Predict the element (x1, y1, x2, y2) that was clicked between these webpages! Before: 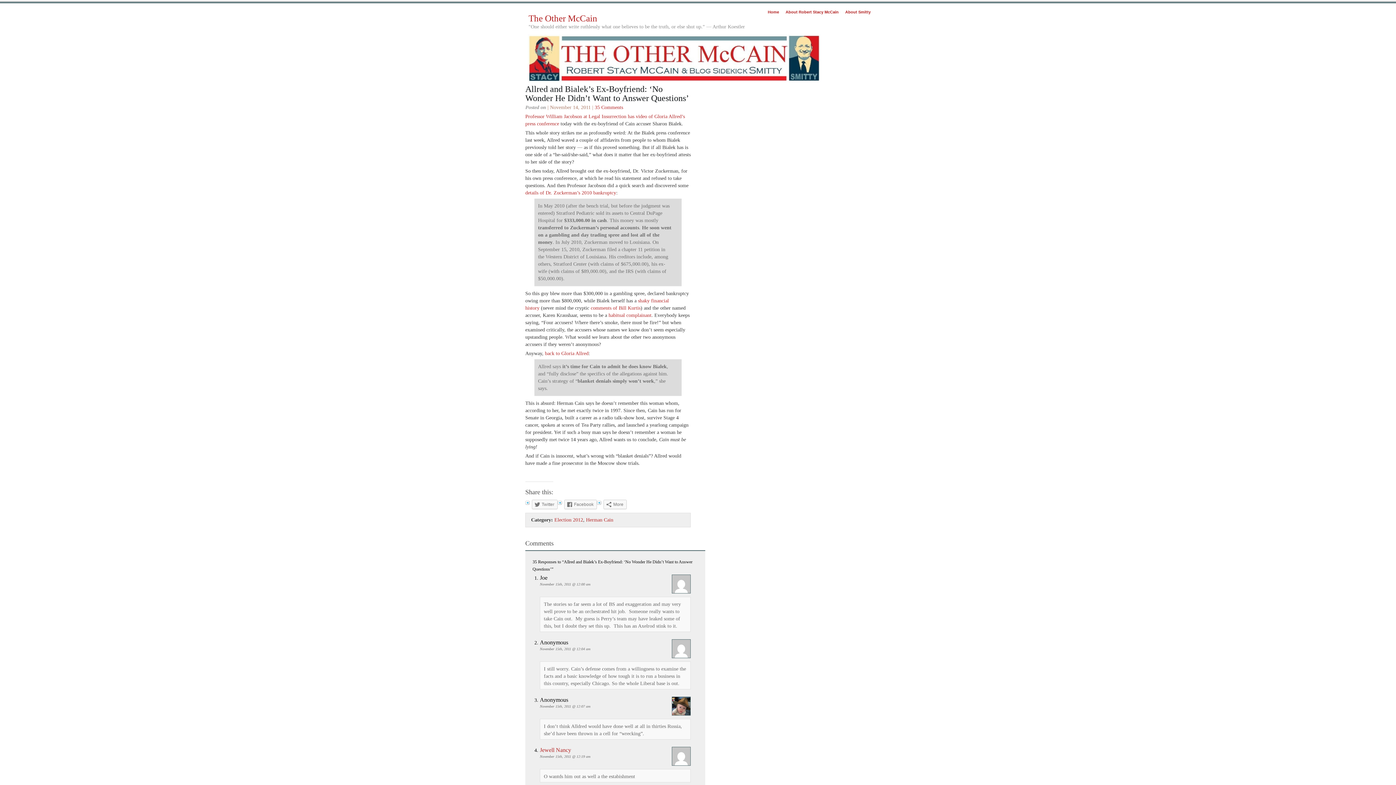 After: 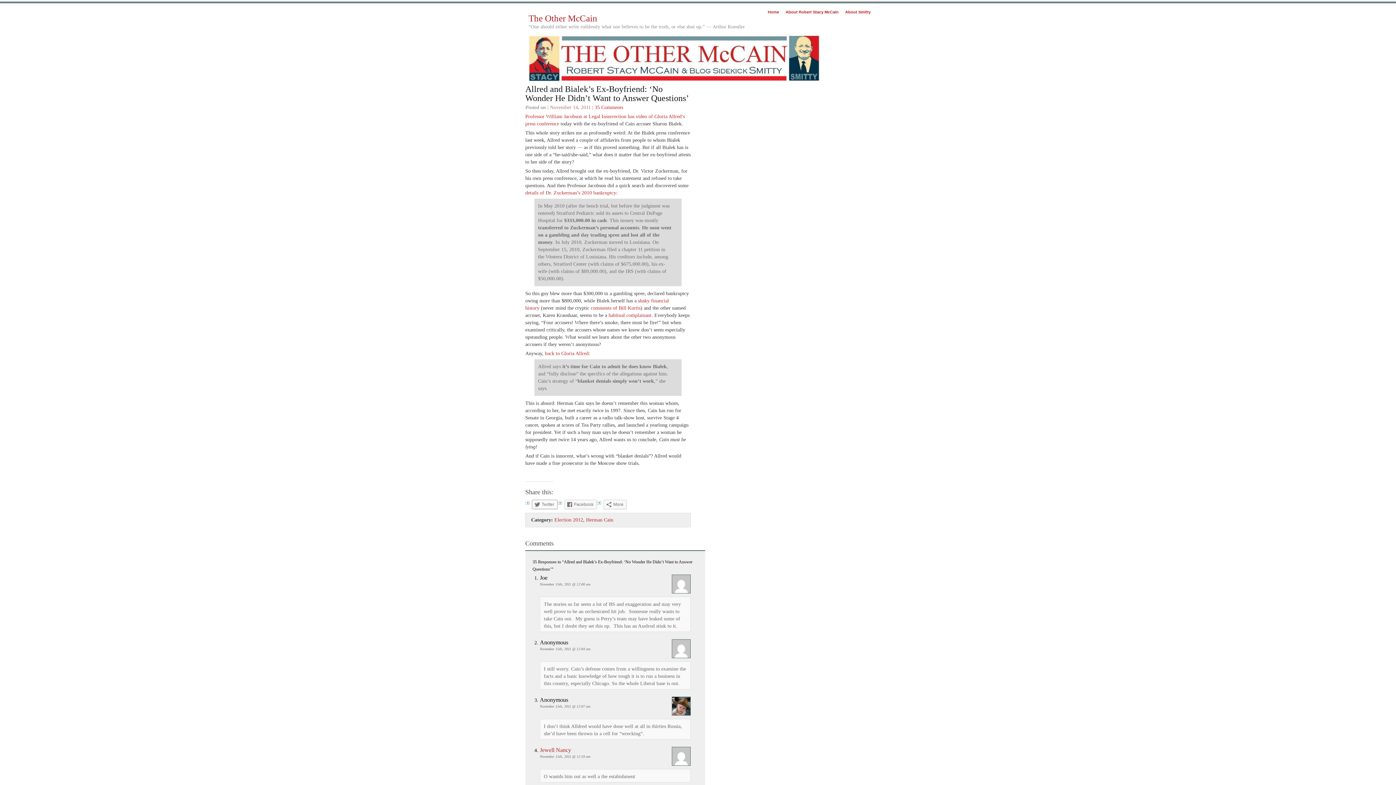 Action: bbox: (532, 499, 557, 509) label: Twitter